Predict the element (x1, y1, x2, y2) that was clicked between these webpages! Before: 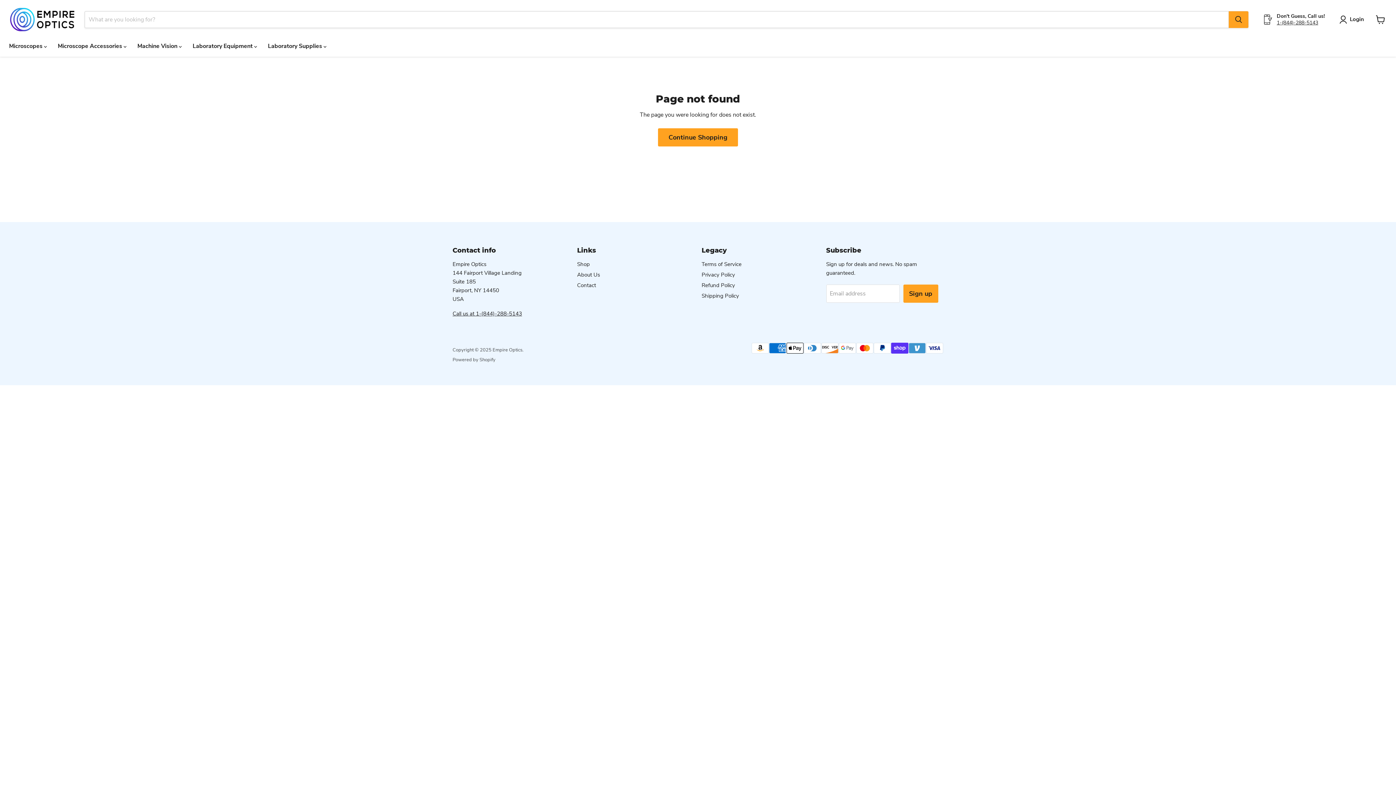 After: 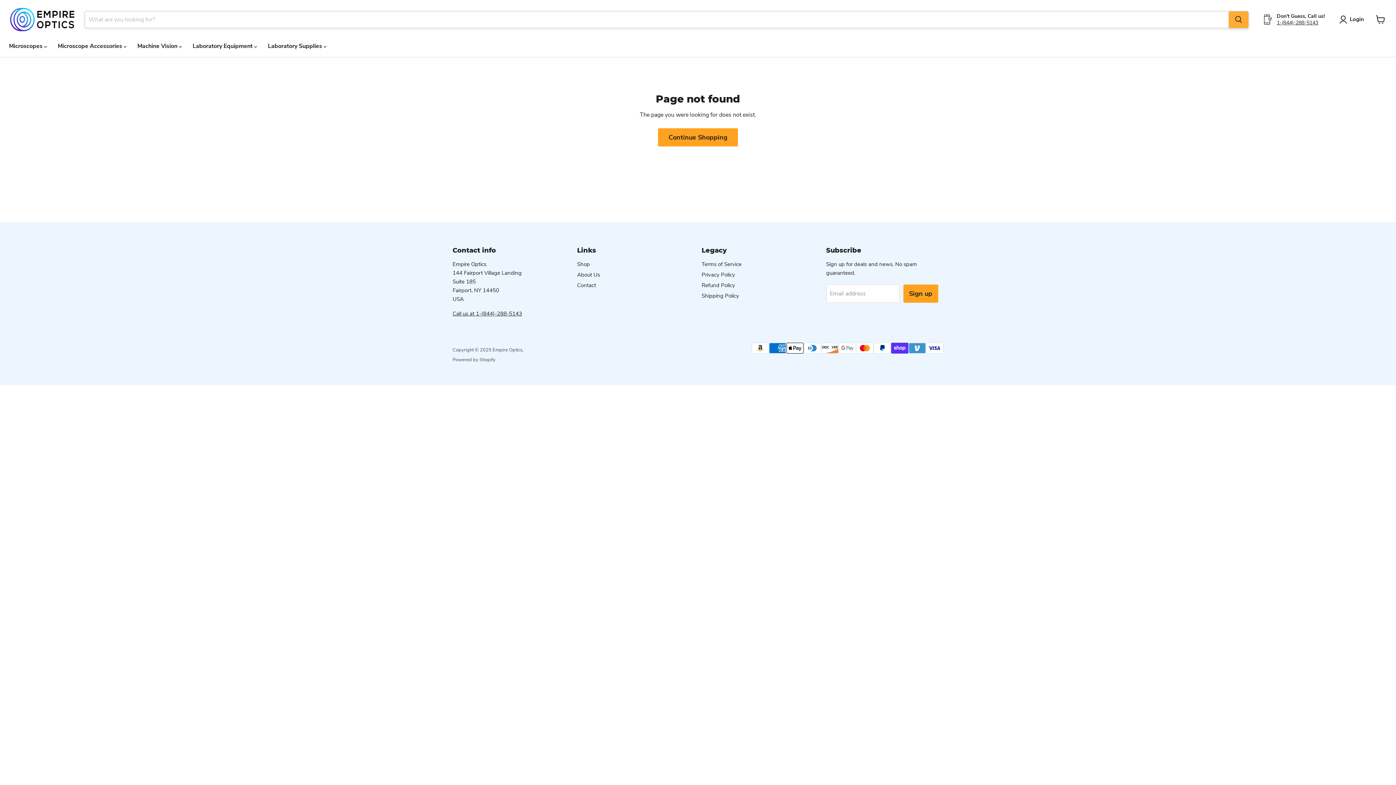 Action: label: Search bbox: (1229, 11, 1248, 27)